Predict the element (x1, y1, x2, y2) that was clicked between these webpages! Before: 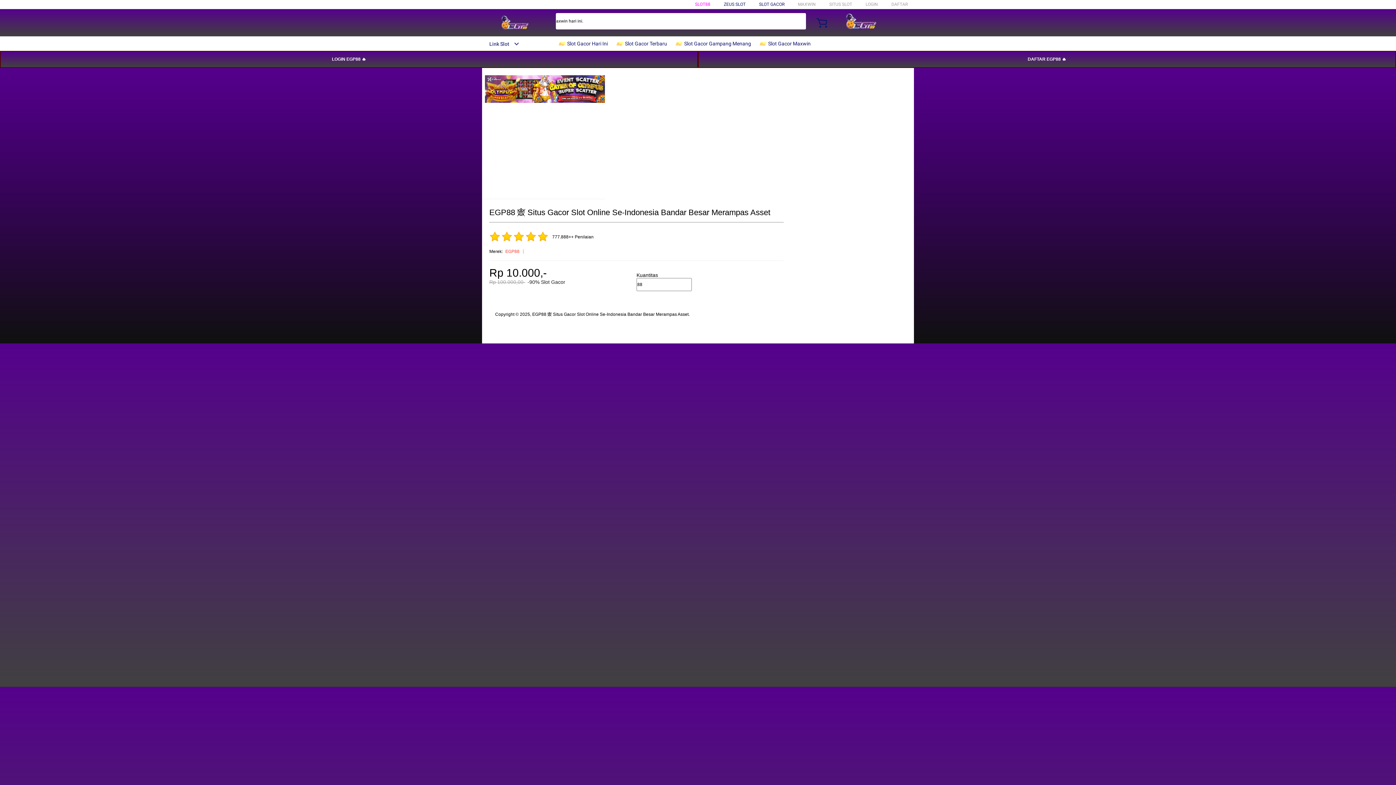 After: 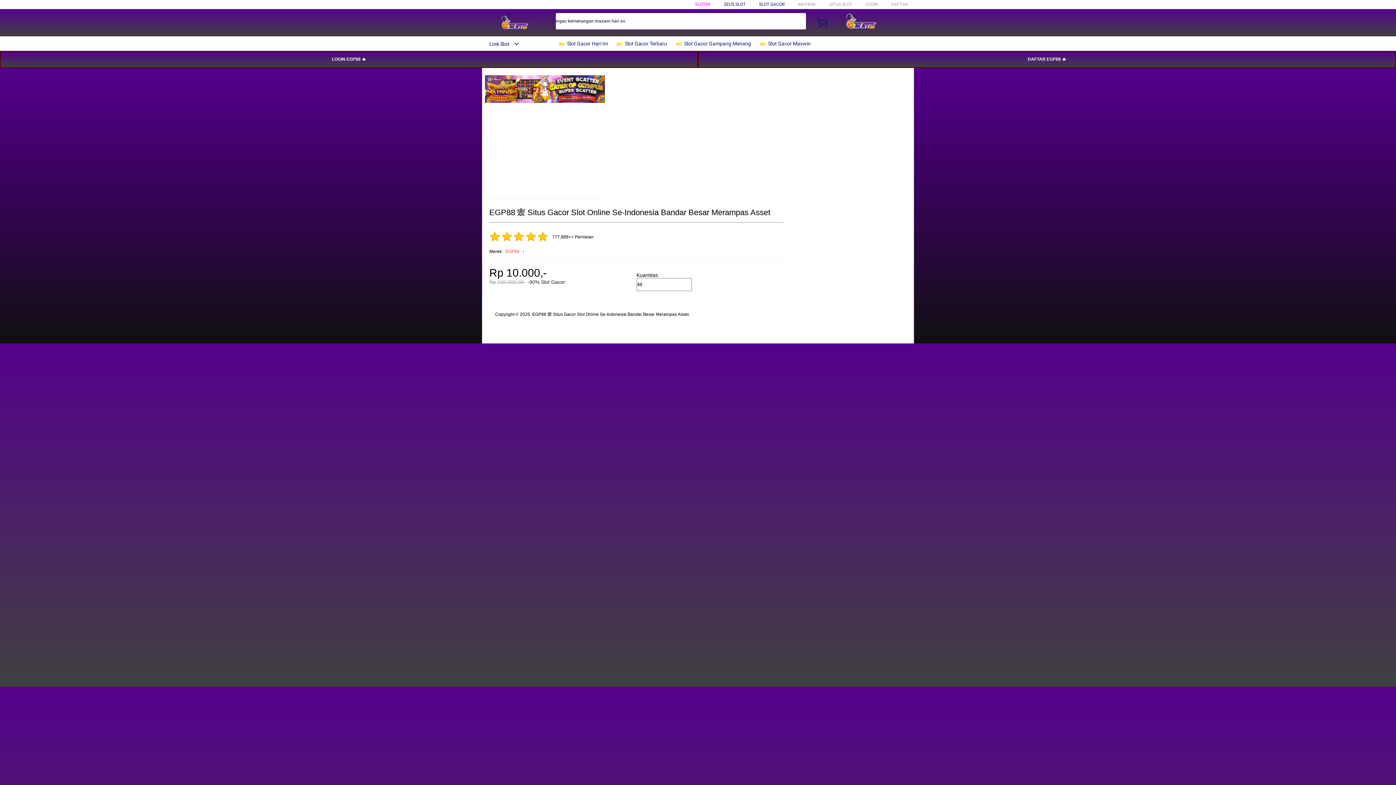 Action: bbox: (616, 36, 670, 50) label:  Slot Gacor Terbaru